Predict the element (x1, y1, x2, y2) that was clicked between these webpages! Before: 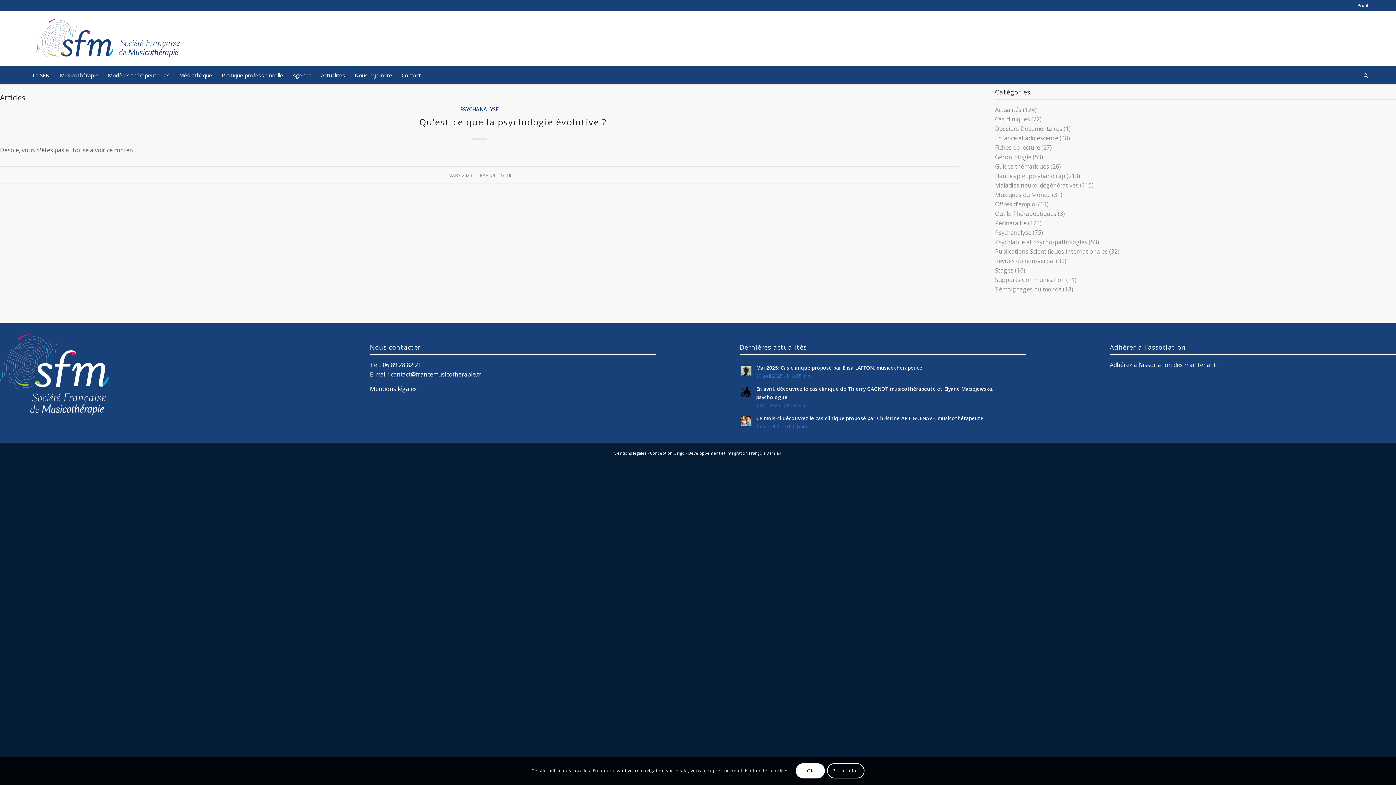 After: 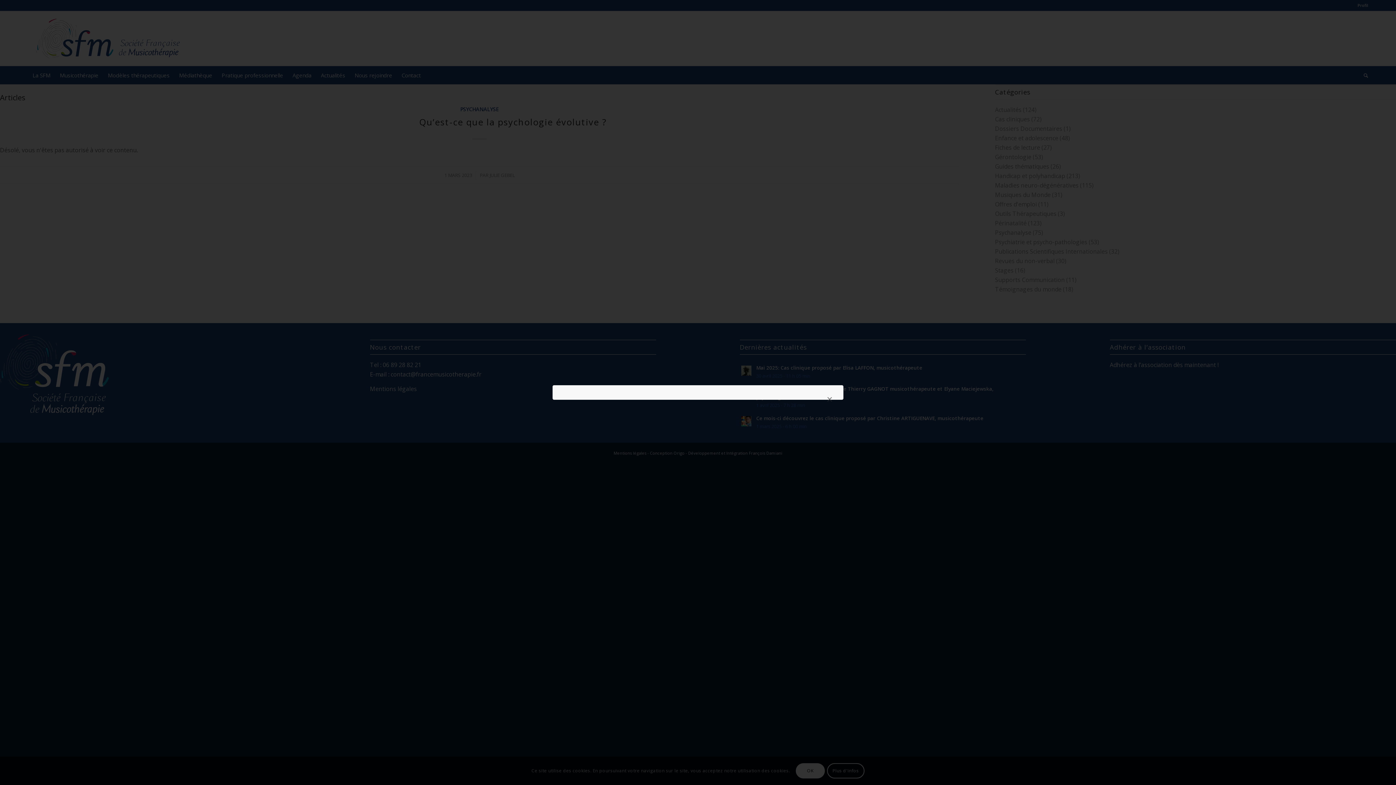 Action: bbox: (827, 763, 864, 779) label: Plus d'infos